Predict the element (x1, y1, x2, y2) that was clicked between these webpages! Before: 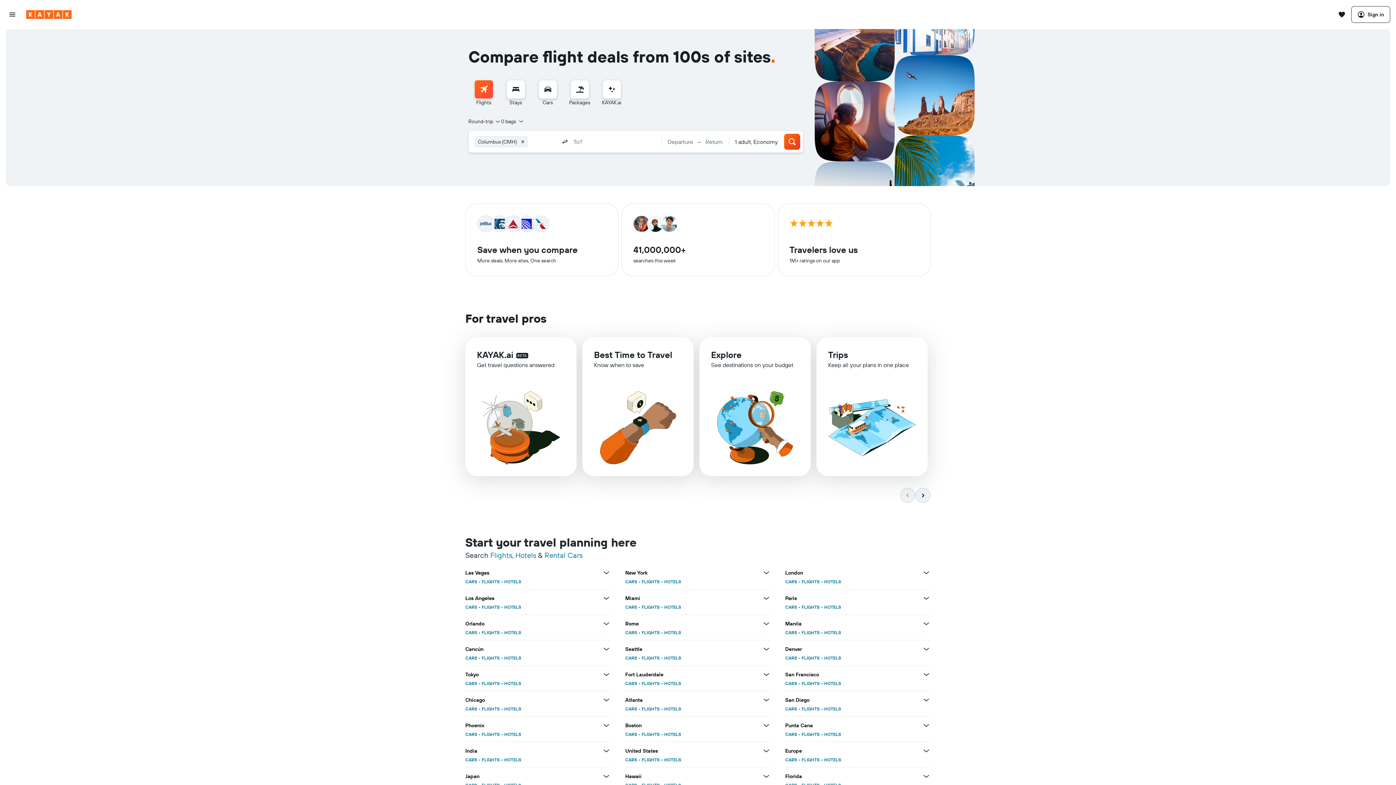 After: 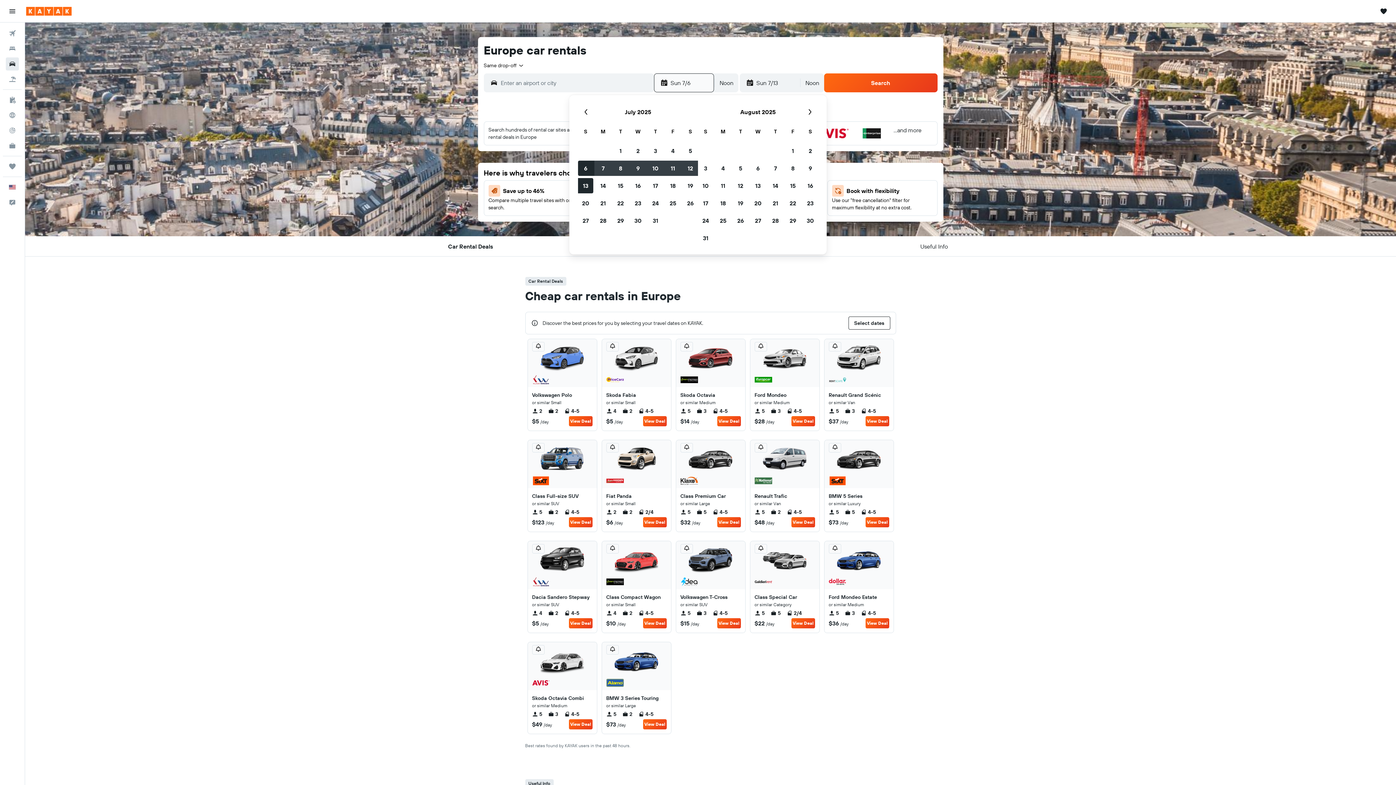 Action: bbox: (785, 530, 797, 536) label: CARS